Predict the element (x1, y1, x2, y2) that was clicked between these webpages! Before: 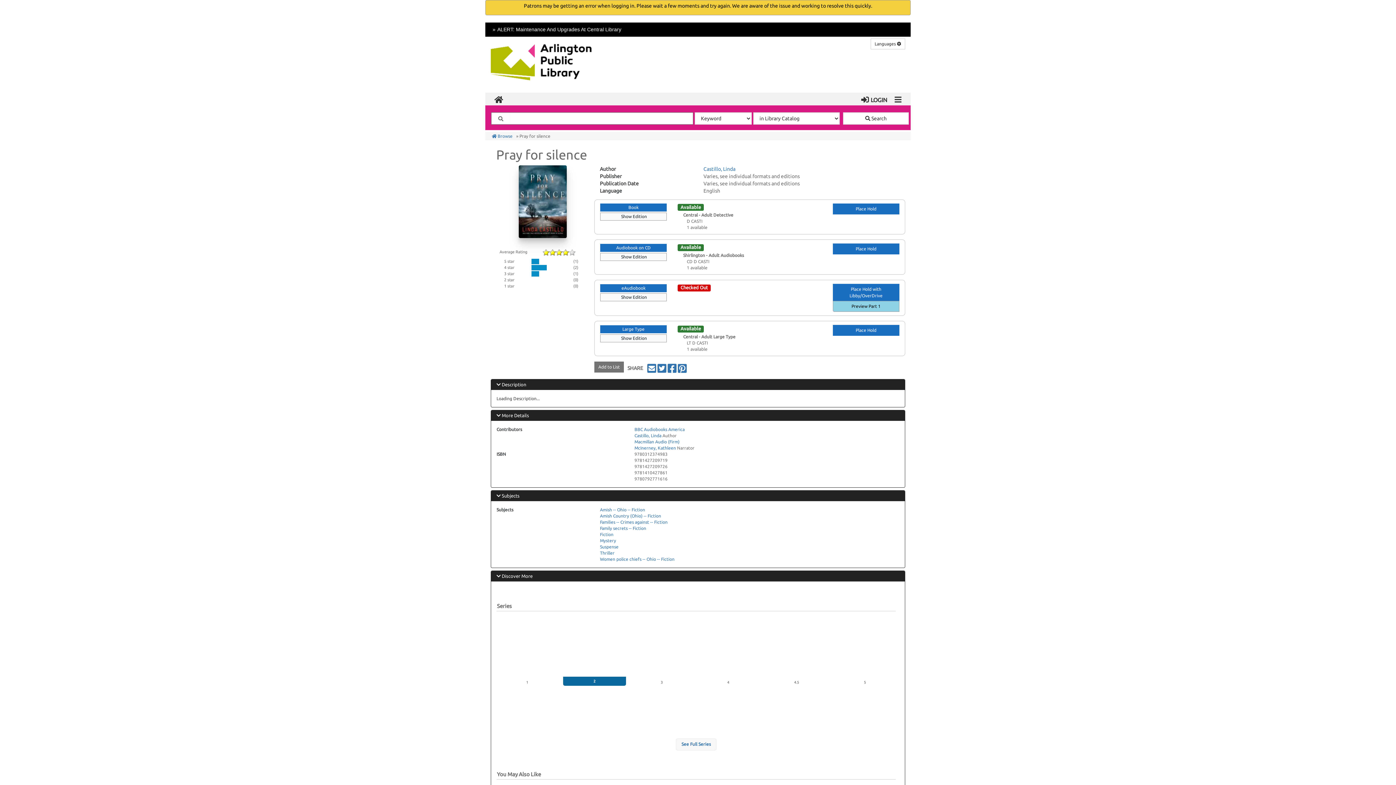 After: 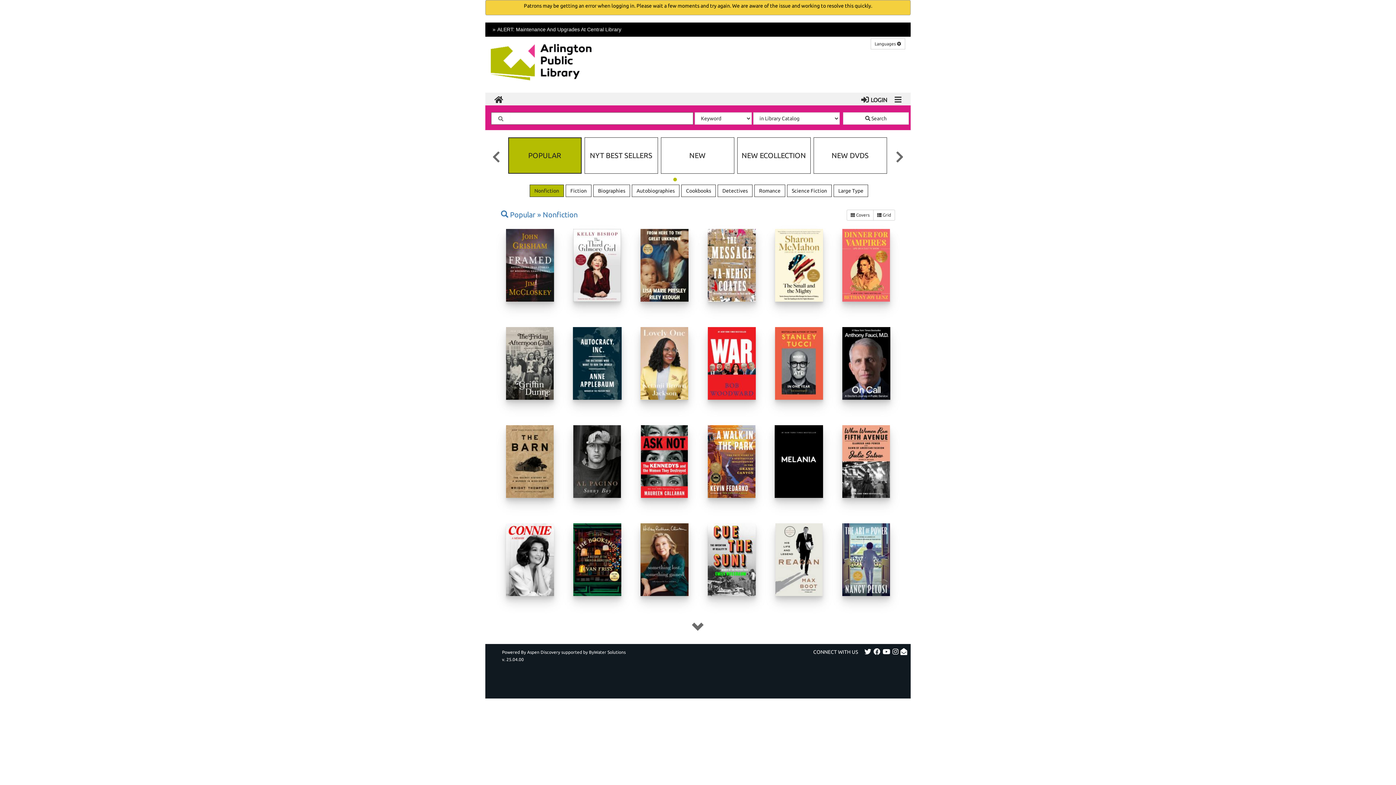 Action: bbox: (492, 92, 505, 105) label: Browse the Catalog